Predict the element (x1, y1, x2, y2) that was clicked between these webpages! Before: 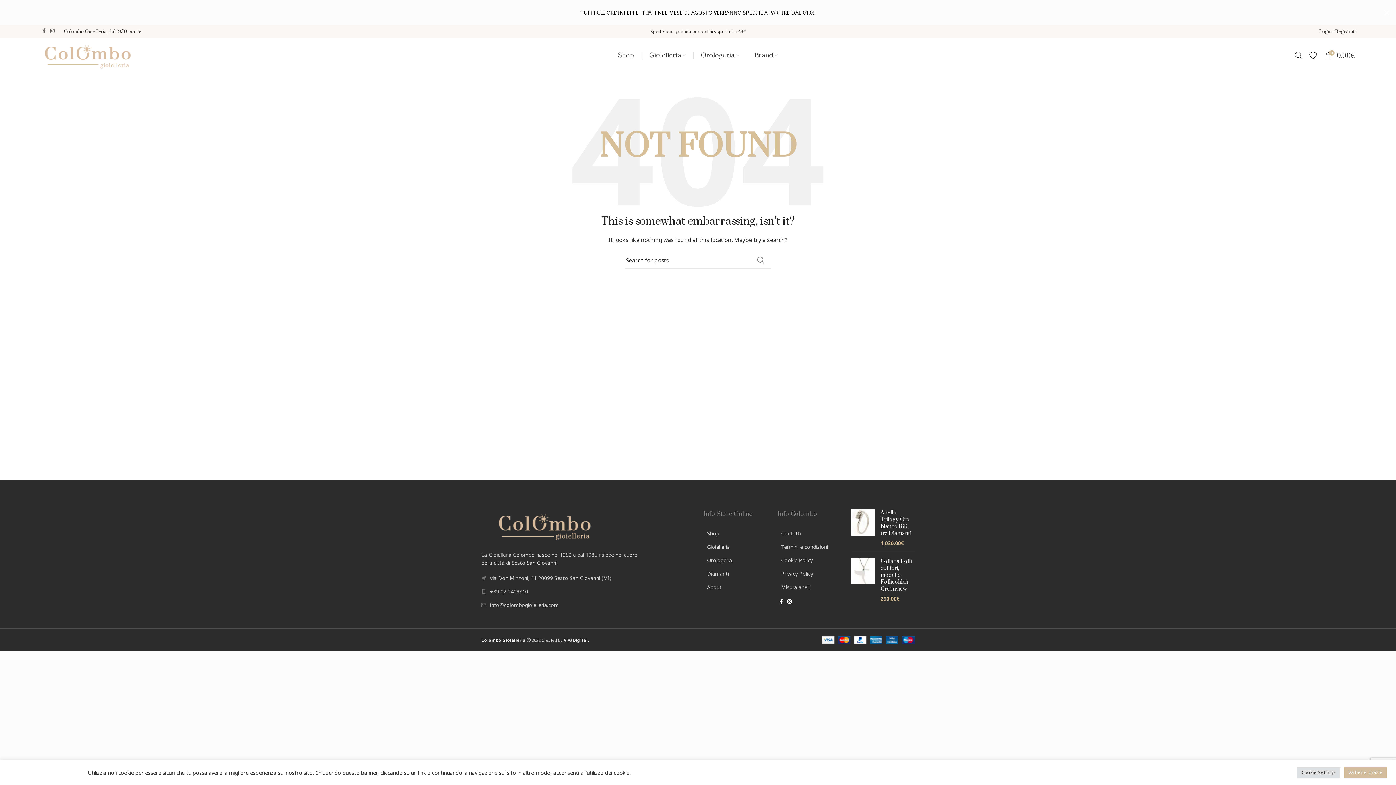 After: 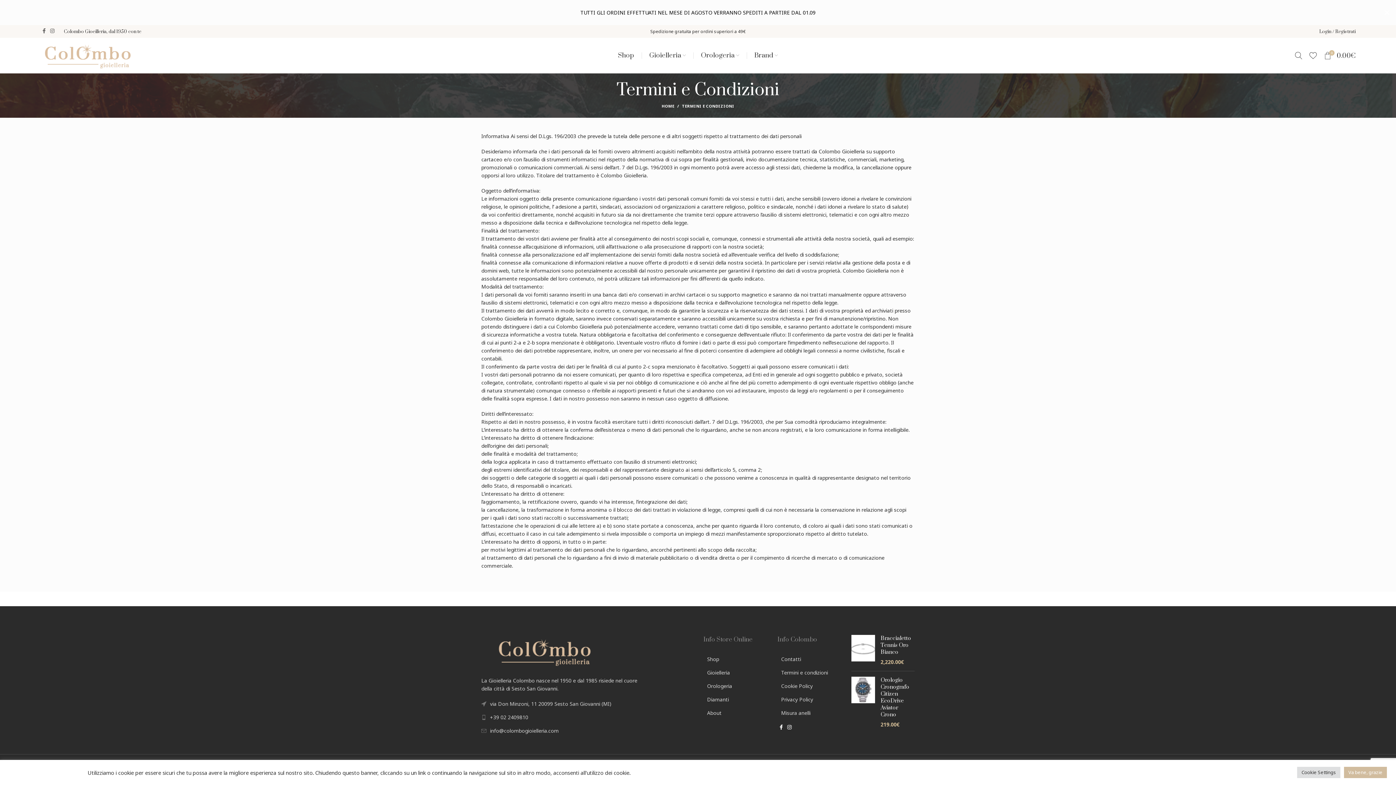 Action: label: List link bbox: (777, 543, 840, 551)